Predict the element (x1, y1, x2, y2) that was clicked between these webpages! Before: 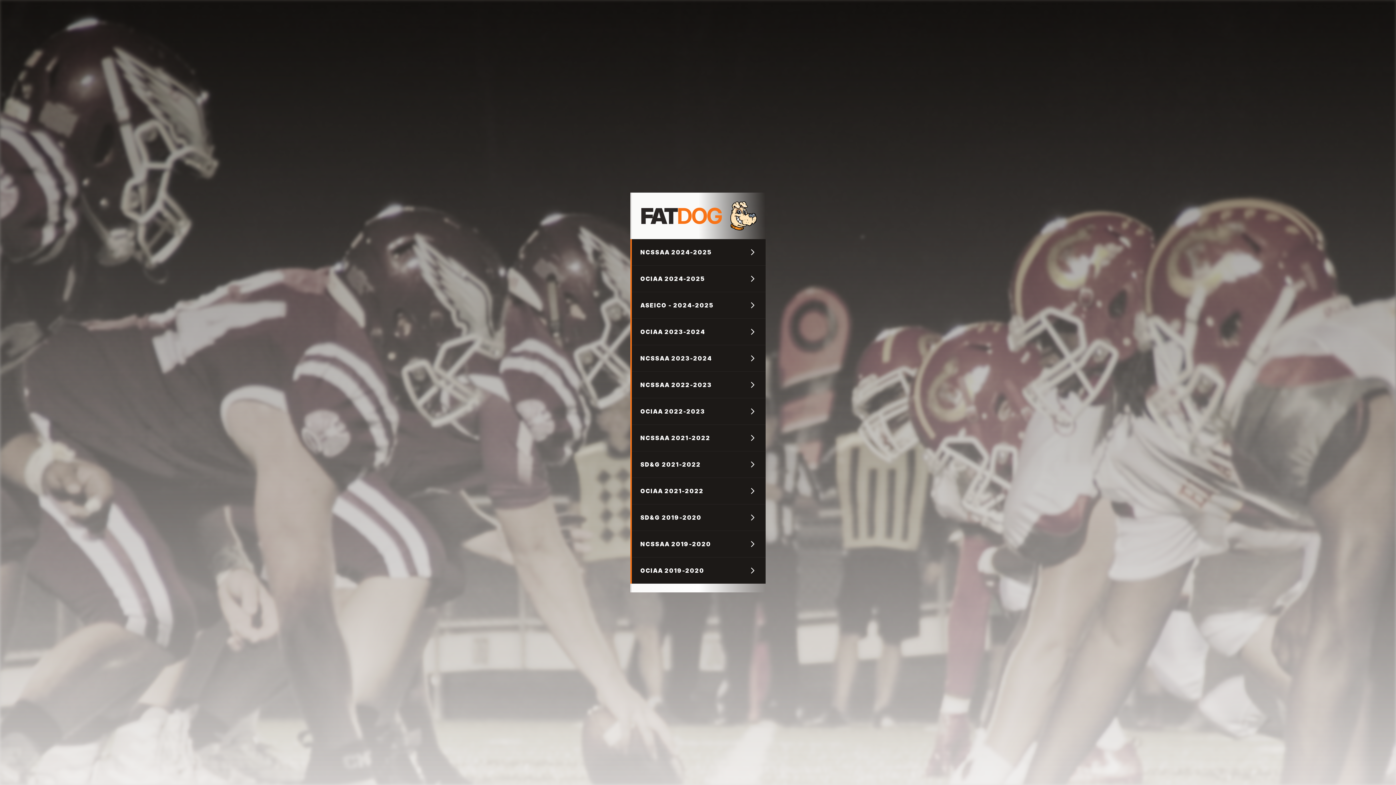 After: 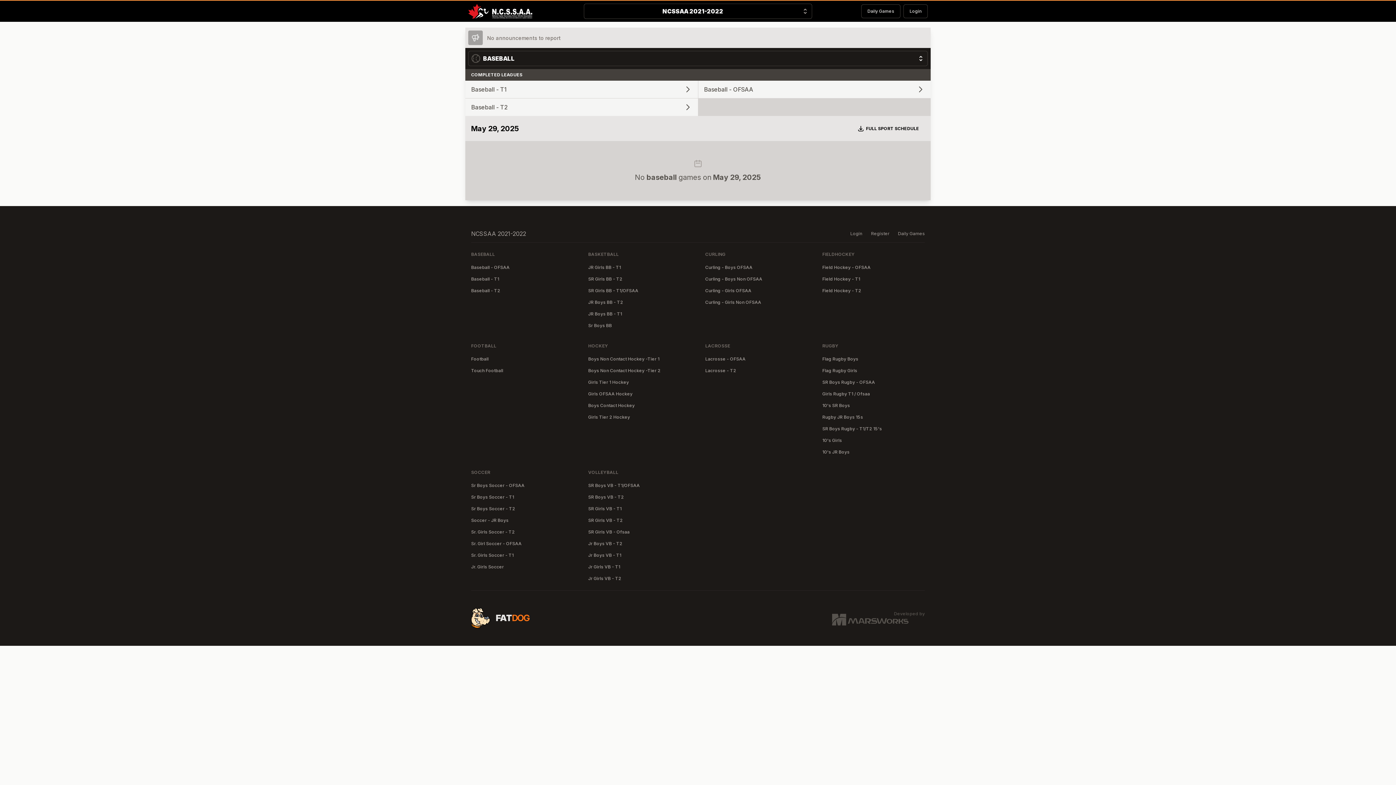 Action: bbox: (631, 425, 765, 451) label: NCSSAA 2021-2022